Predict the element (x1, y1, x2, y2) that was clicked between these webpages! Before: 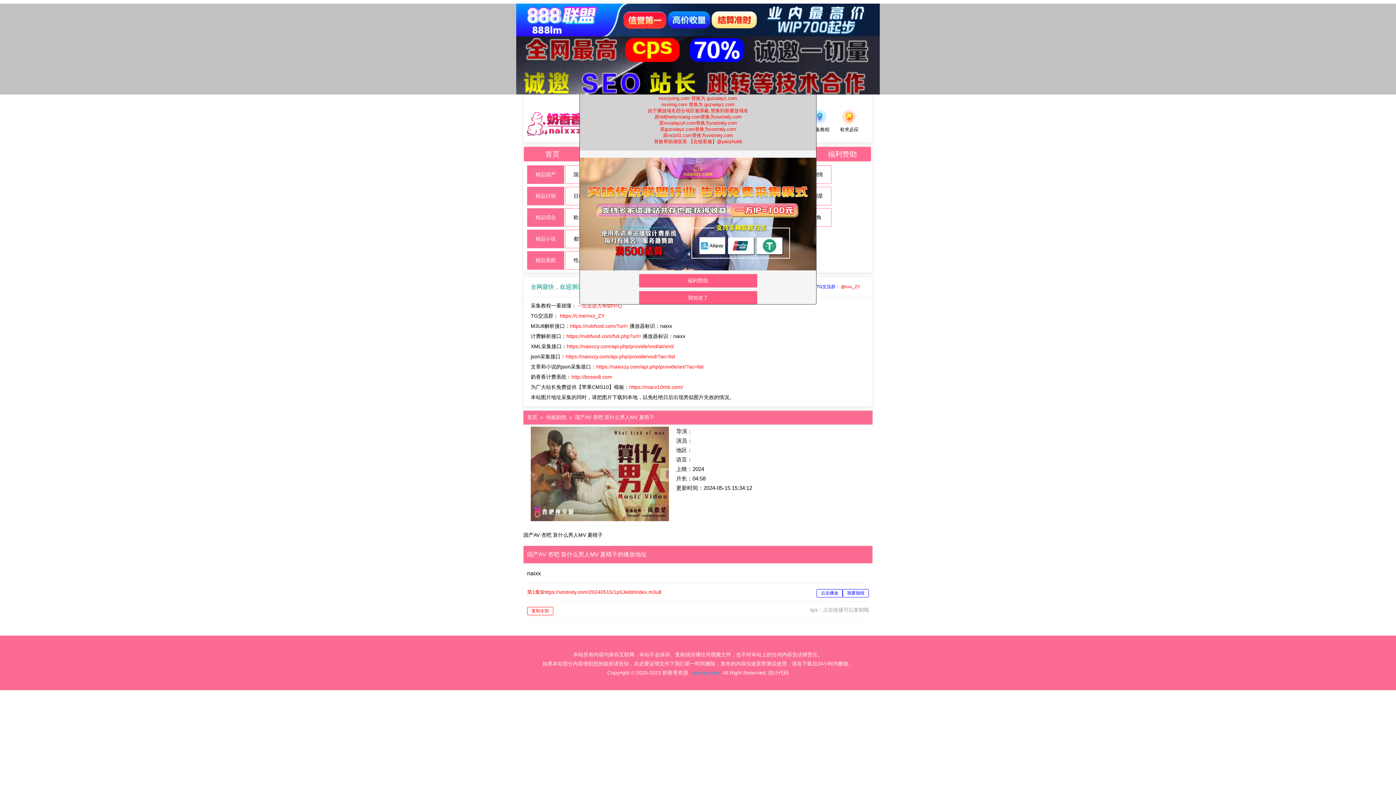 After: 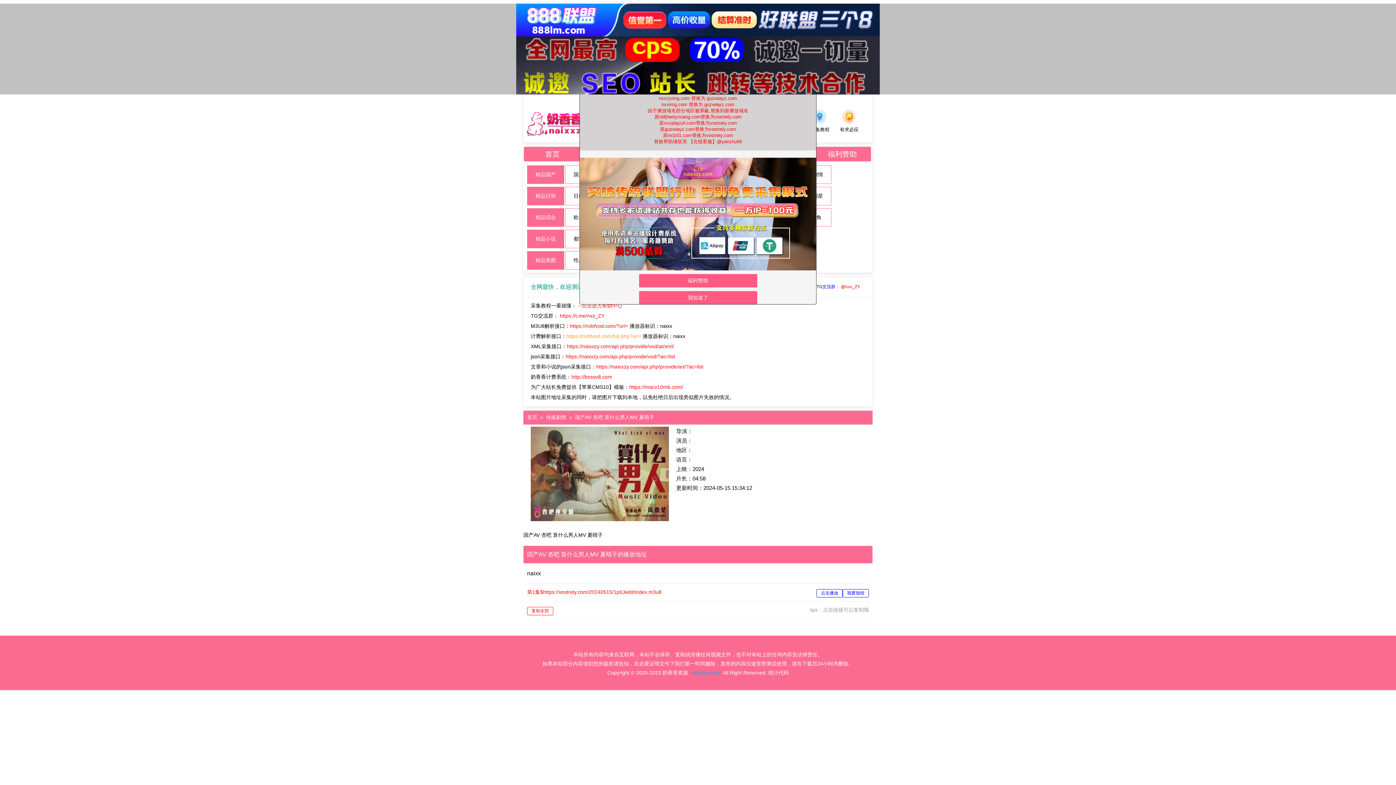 Action: bbox: (566, 333, 641, 339) label: https://nxbfvod.com/fuli.php?url=